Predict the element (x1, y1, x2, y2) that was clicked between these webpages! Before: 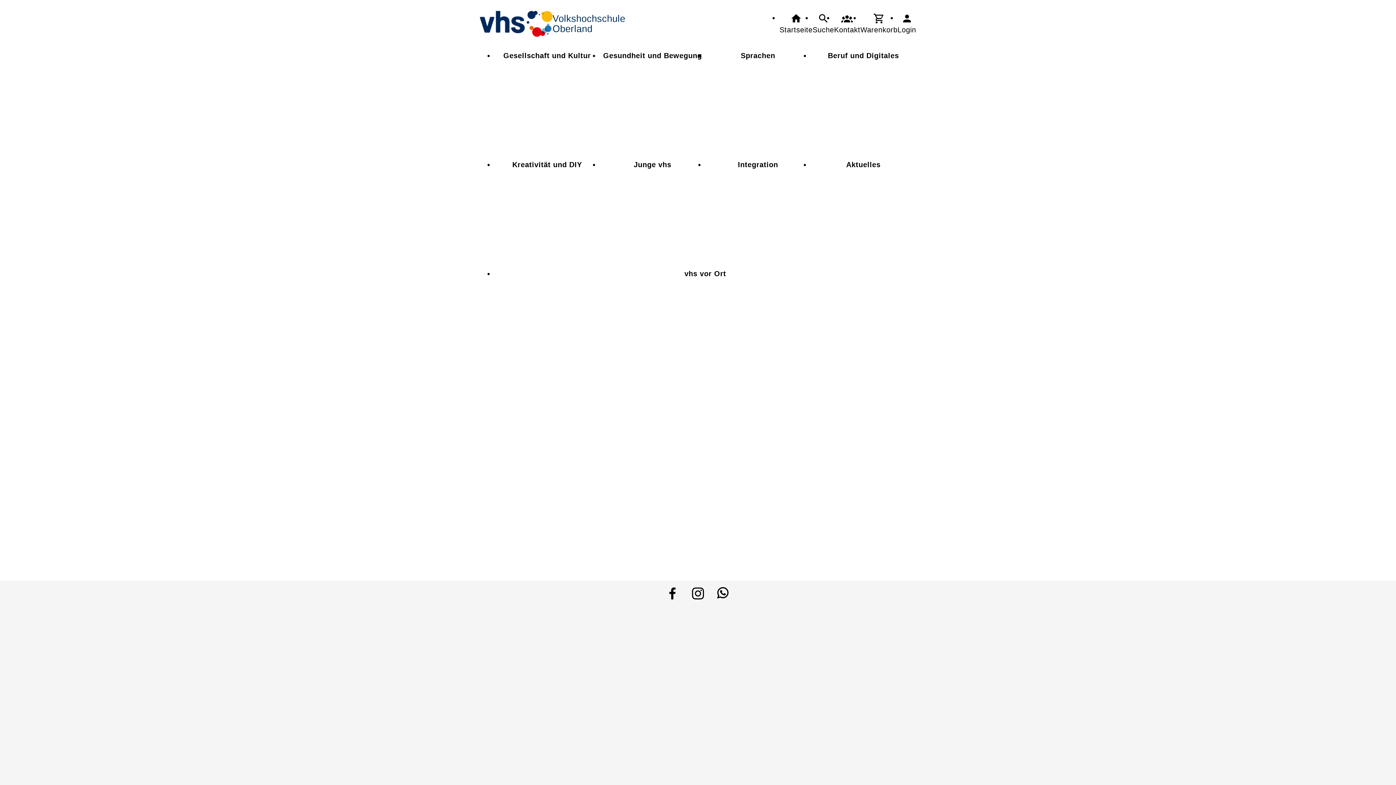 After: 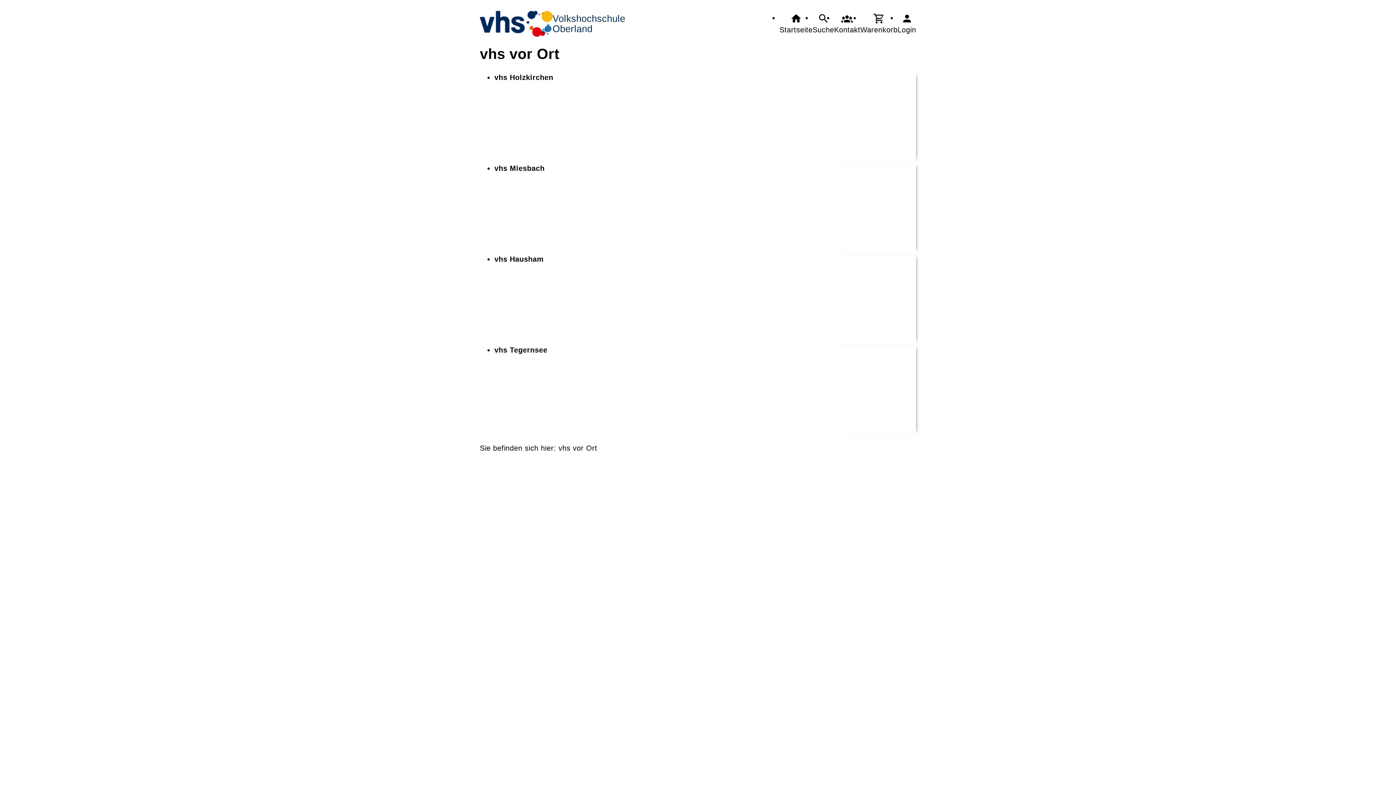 Action: label: vhs vor Ort bbox: (494, 268, 916, 377)